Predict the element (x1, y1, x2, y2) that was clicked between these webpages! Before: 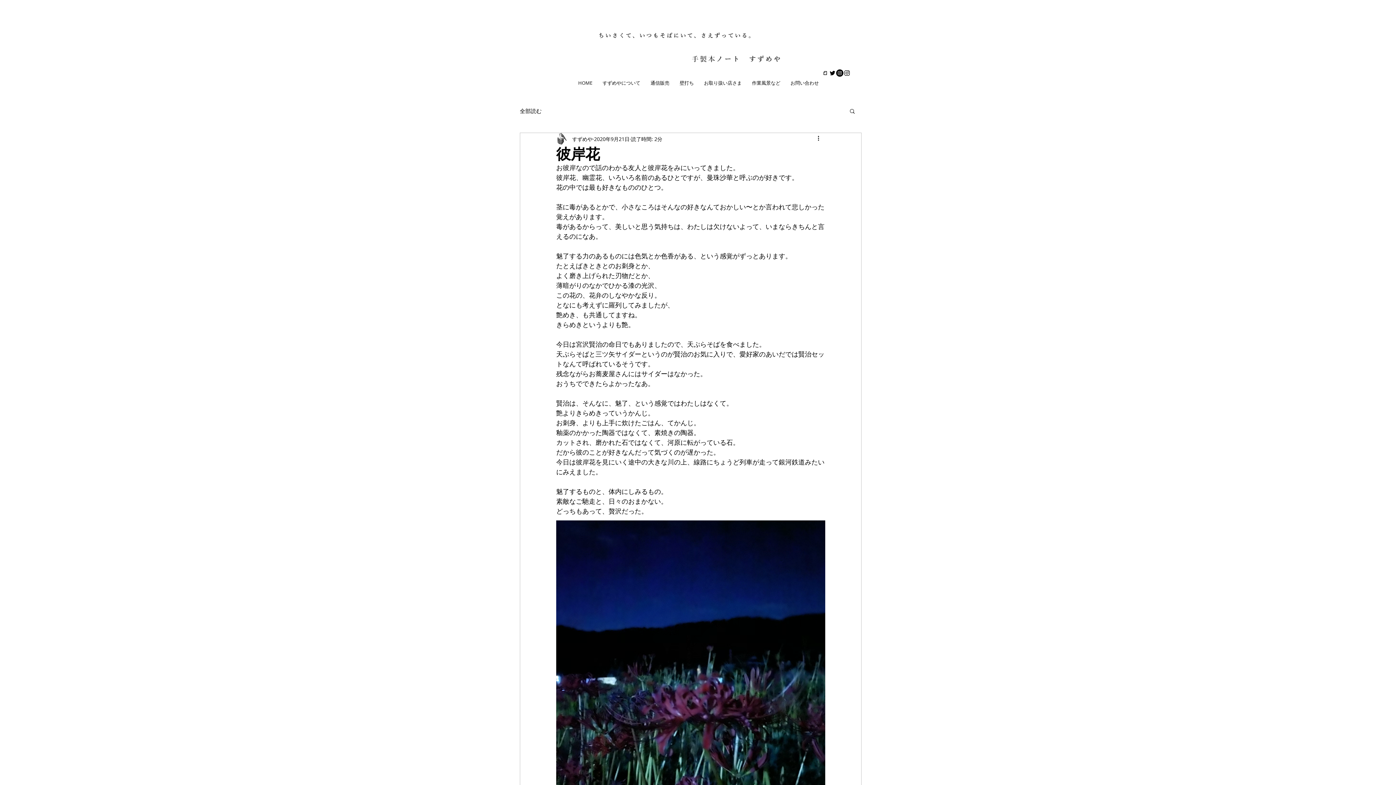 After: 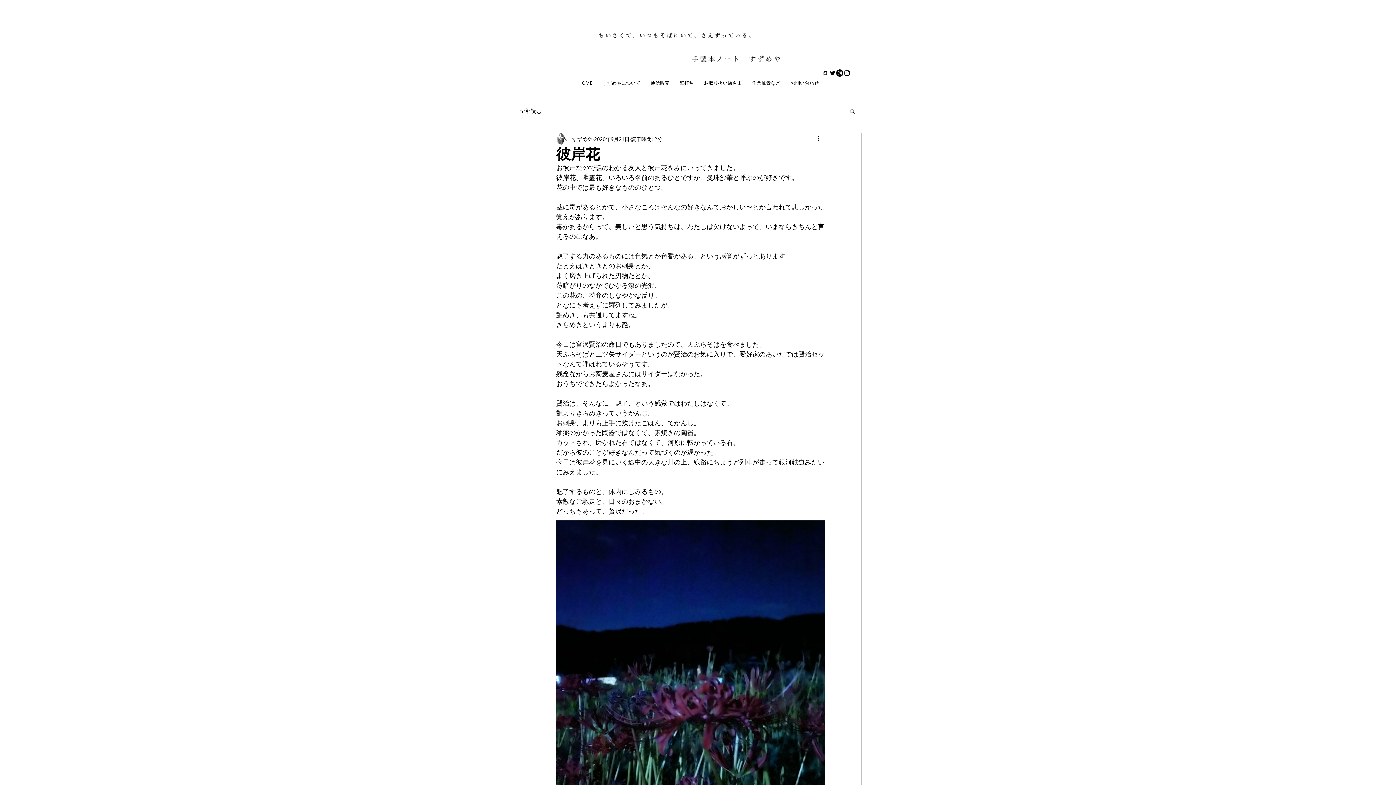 Action: bbox: (836, 69, 843, 76) label: すずめやがつくってるところ